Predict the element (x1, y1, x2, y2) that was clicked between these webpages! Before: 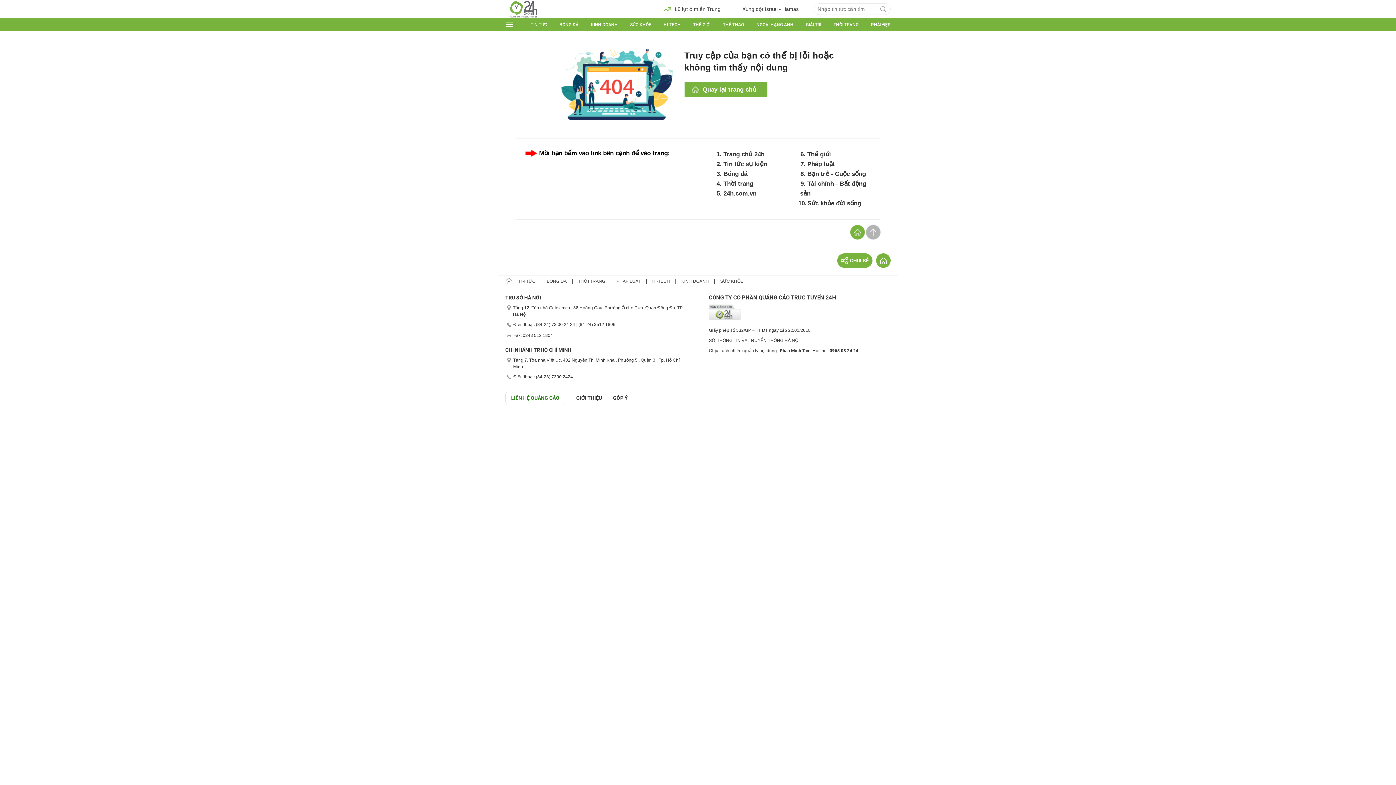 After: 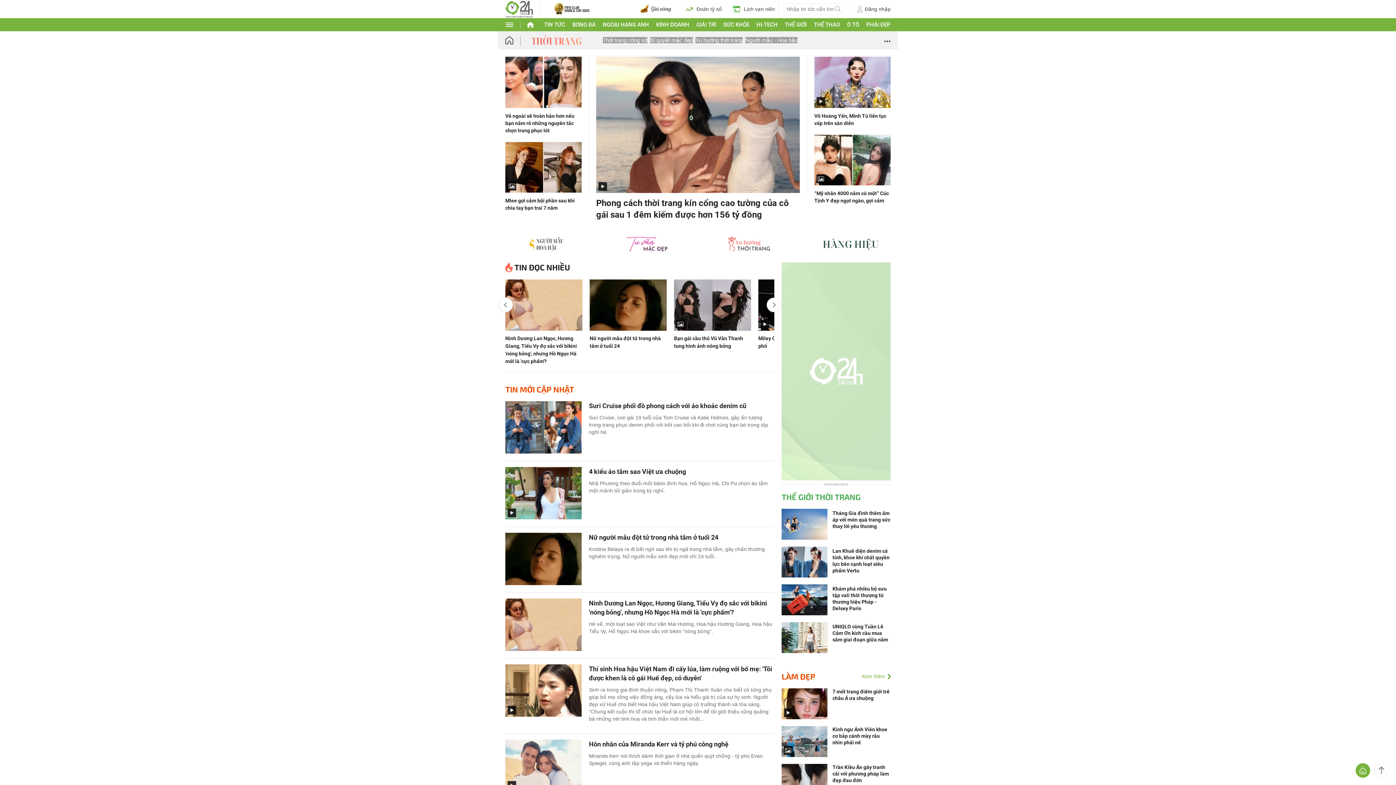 Action: bbox: (714, 178, 787, 188) label: Thời trang